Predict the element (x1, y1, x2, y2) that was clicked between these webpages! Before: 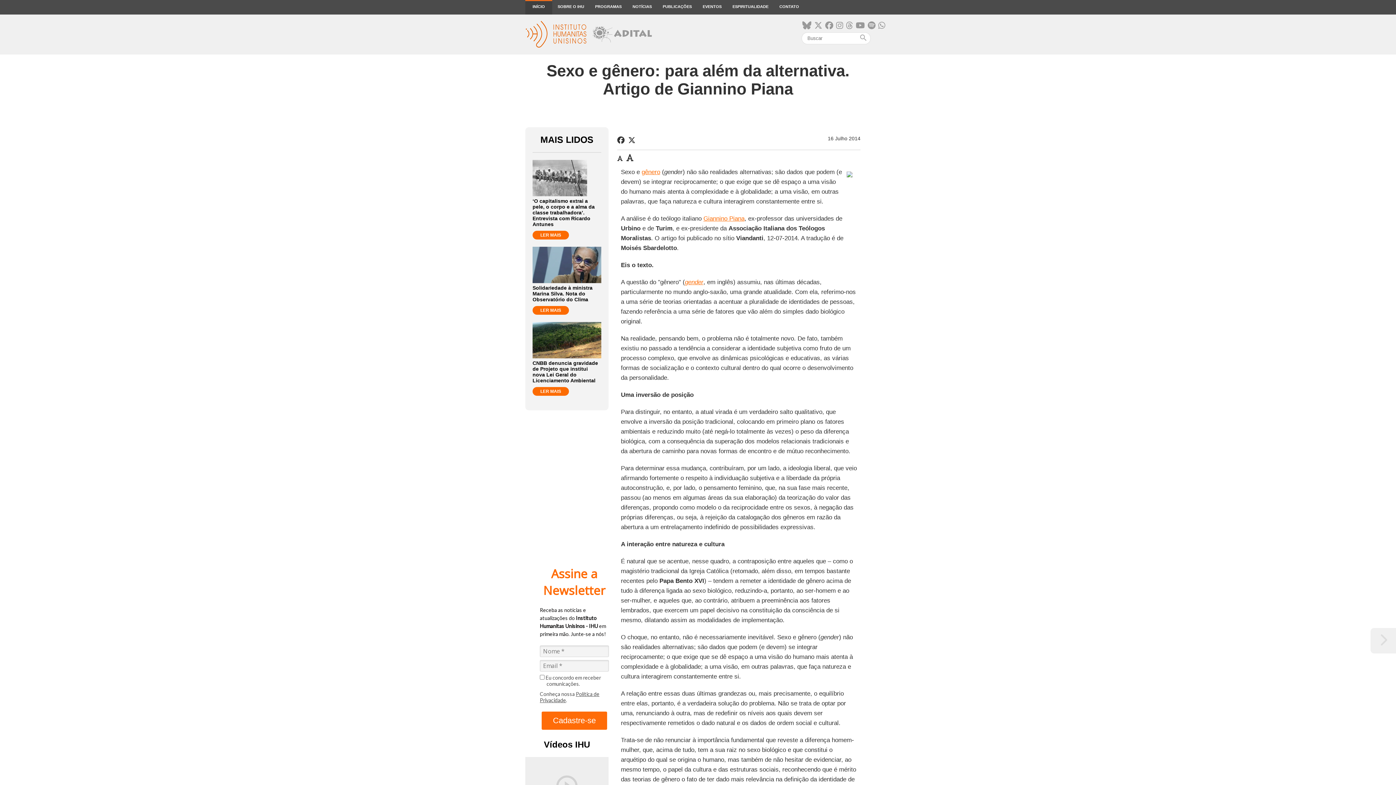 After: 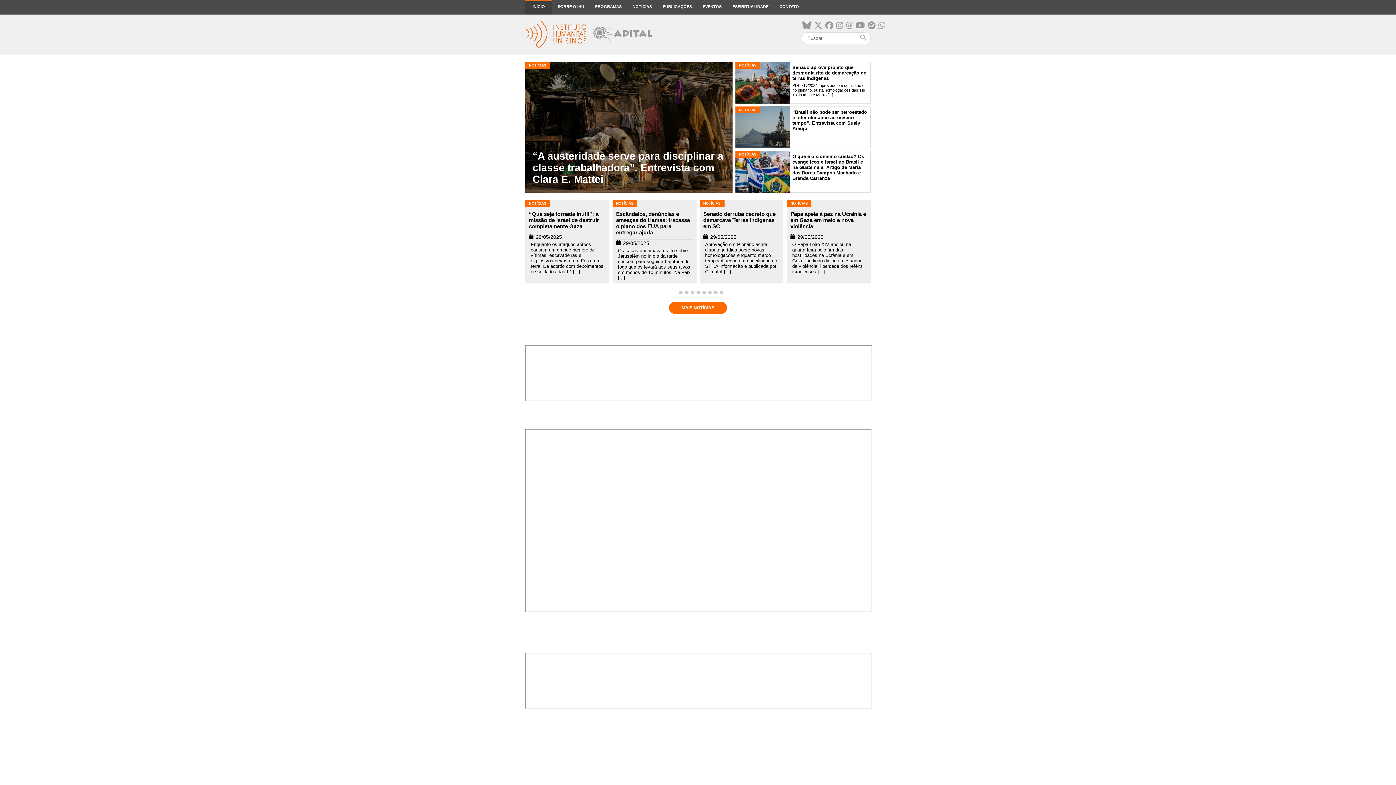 Action: label: INÍCIO bbox: (525, 0, 552, 14)